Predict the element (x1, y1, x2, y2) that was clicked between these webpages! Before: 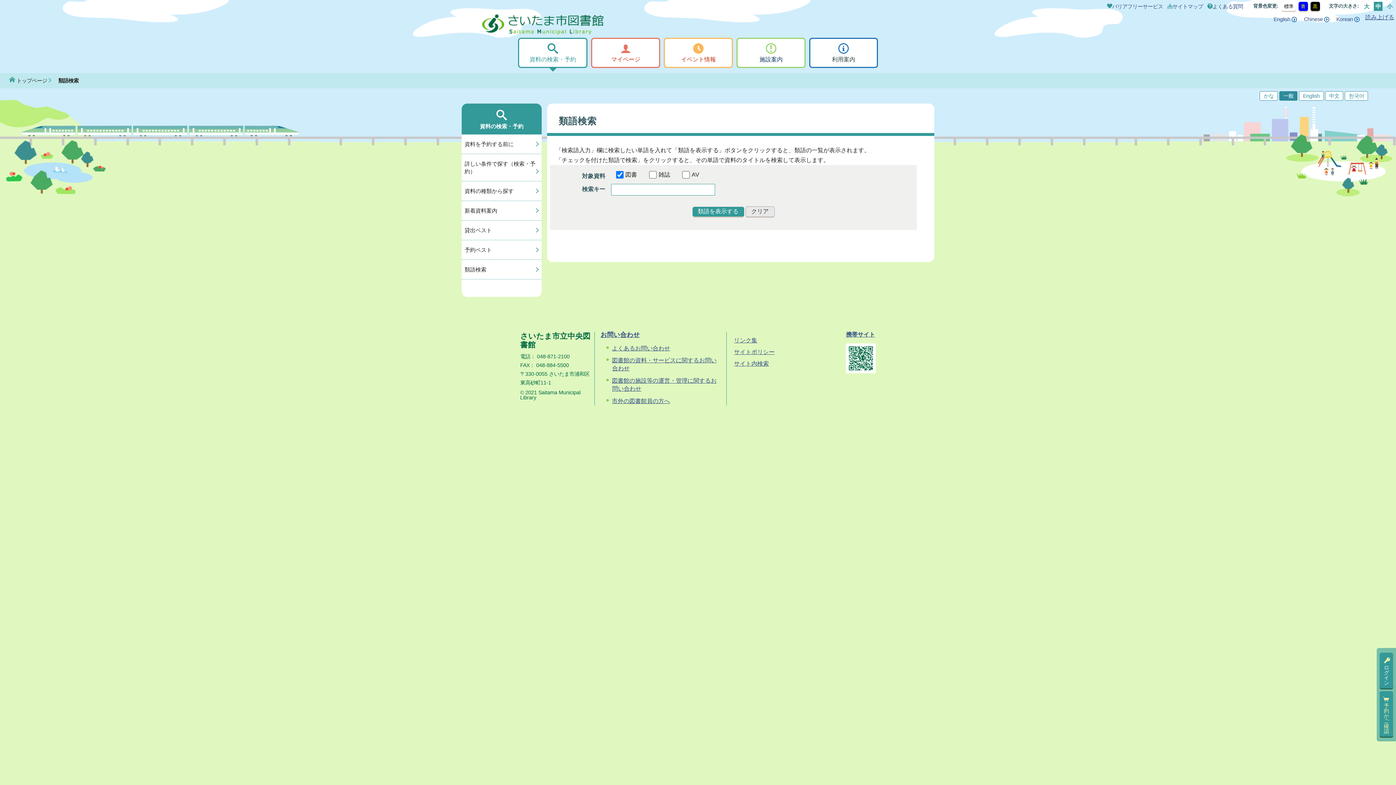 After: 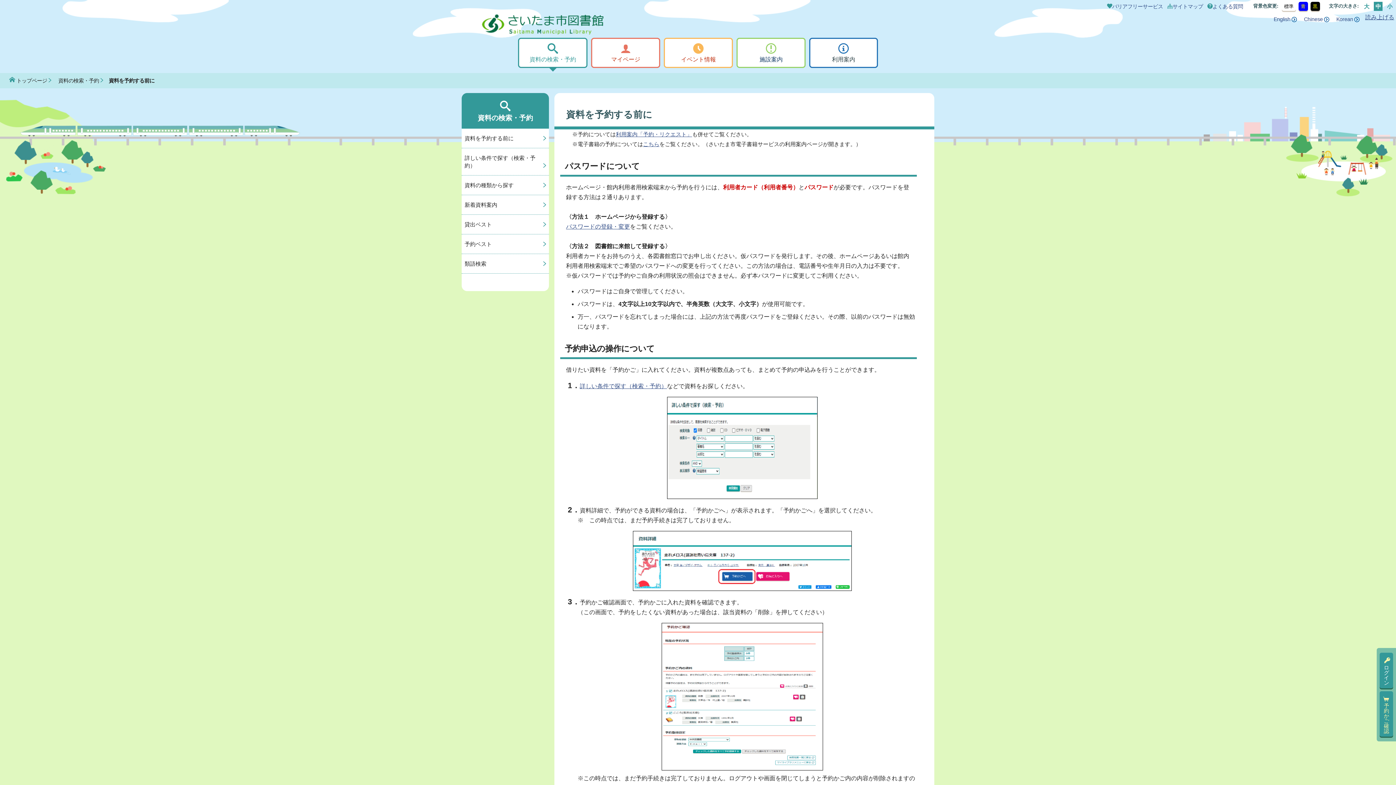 Action: bbox: (461, 134, 541, 154) label: 資料を予約する前に